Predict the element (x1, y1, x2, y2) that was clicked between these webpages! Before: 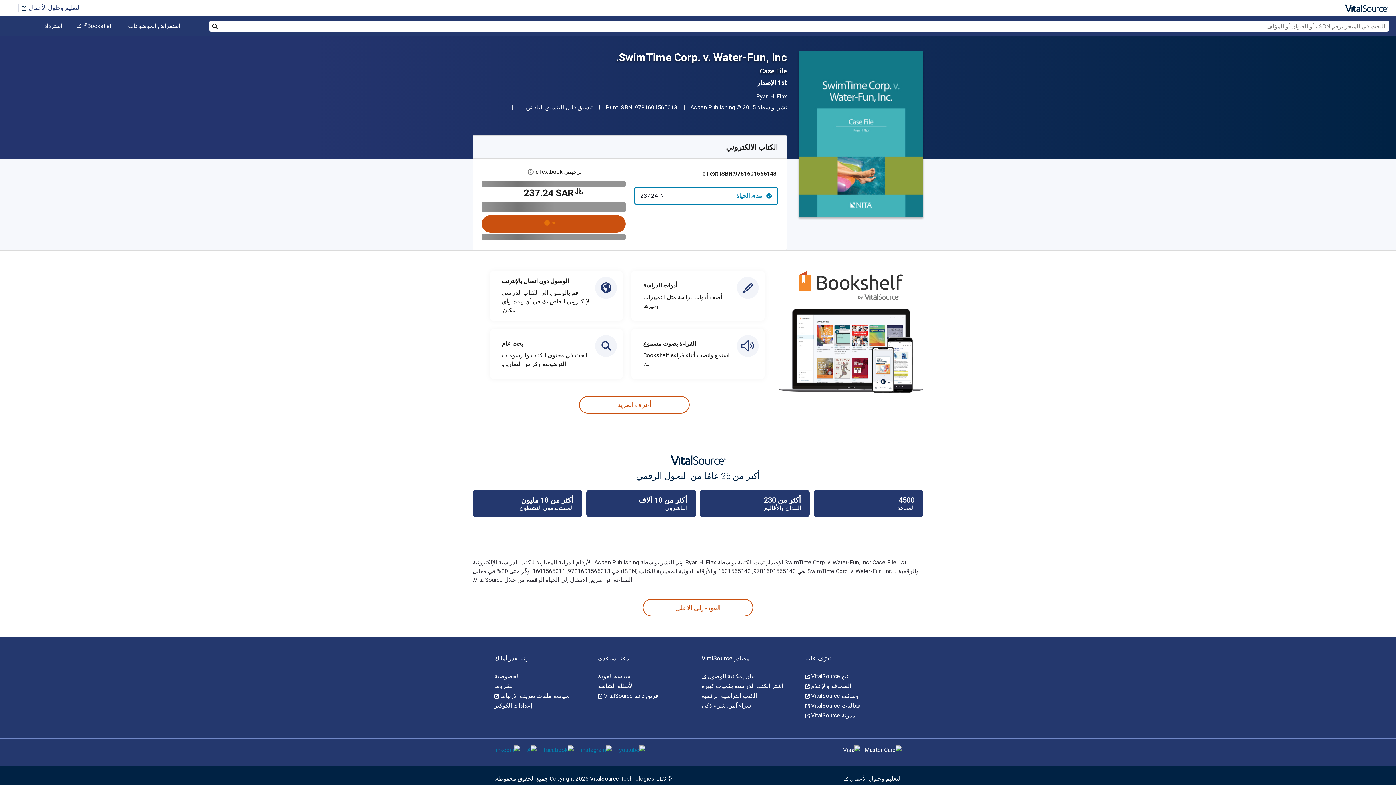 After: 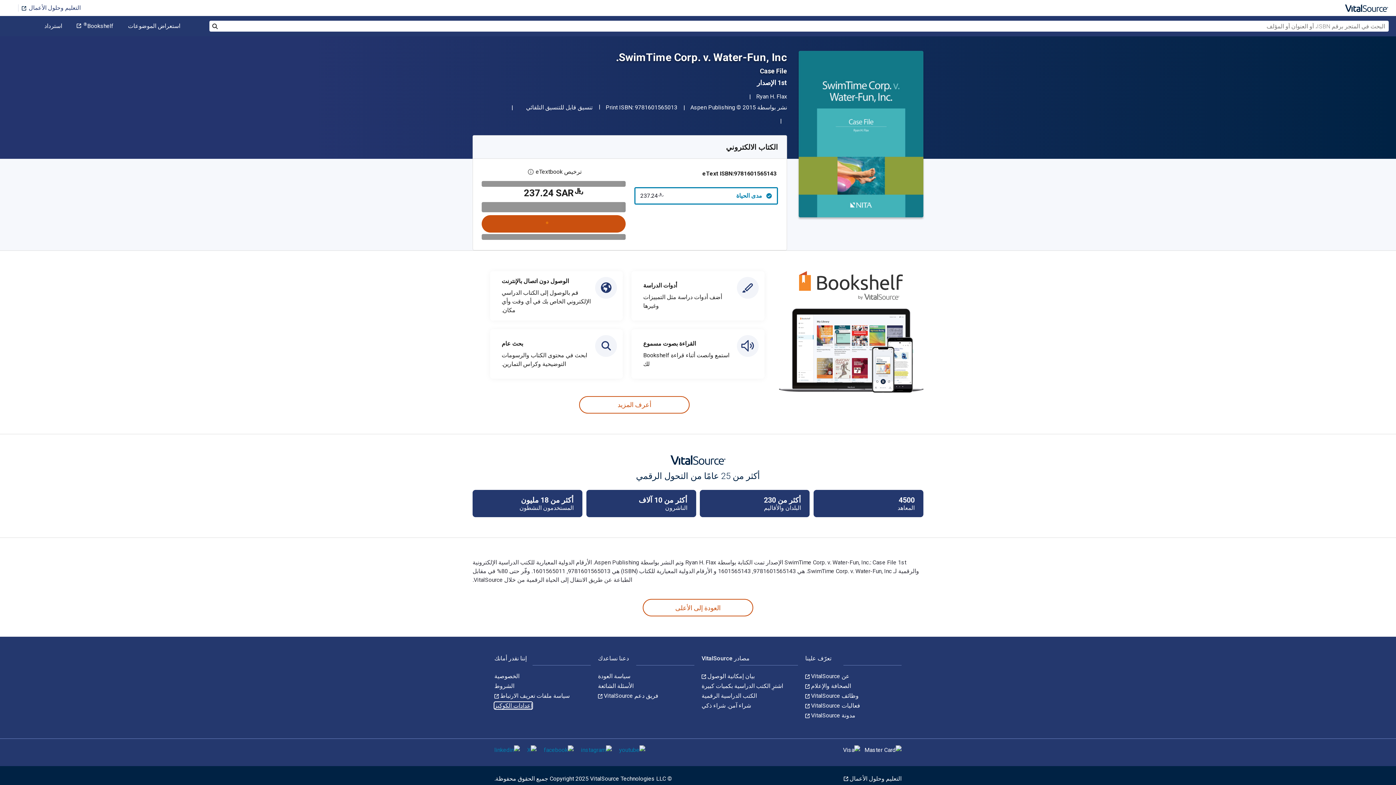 Action: bbox: (494, 702, 532, 709) label: إعدادات الكوكيز